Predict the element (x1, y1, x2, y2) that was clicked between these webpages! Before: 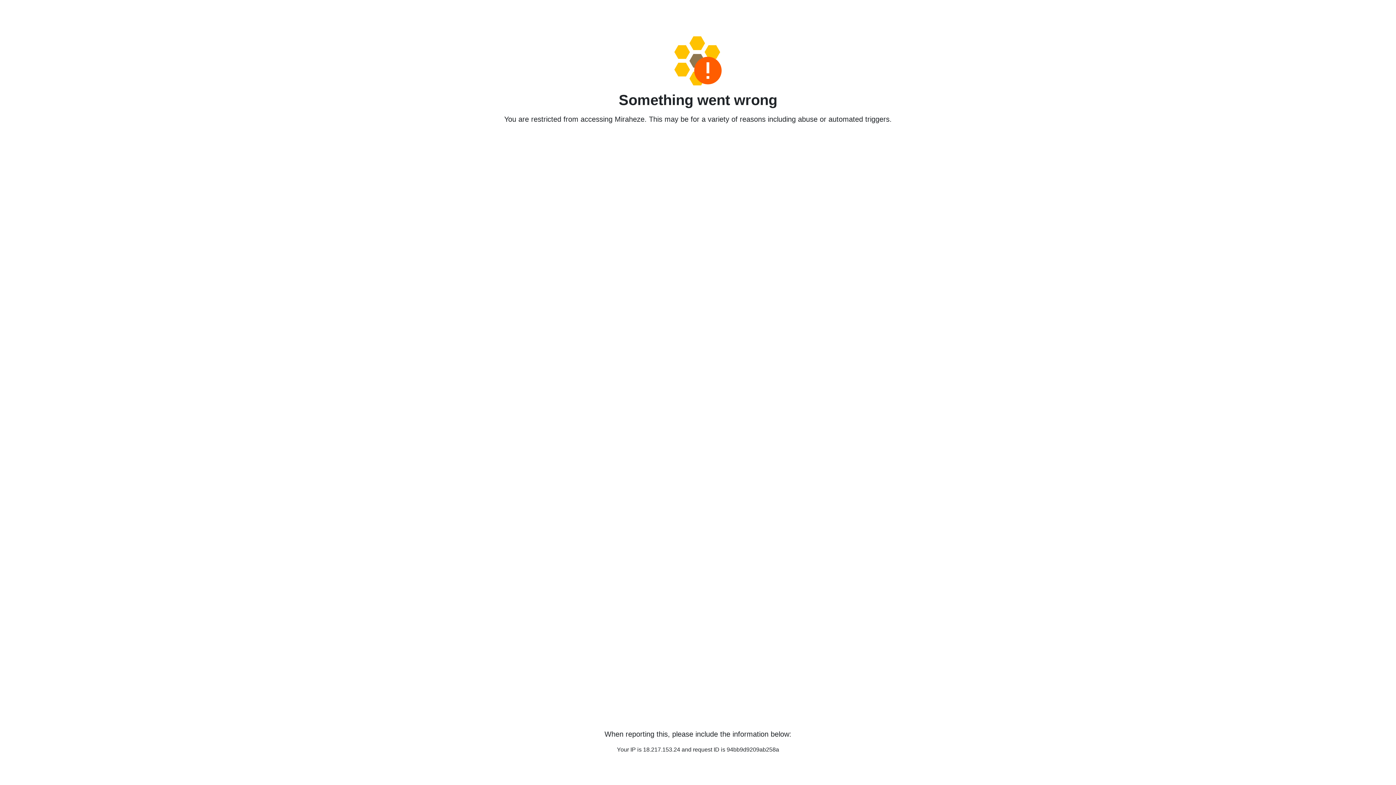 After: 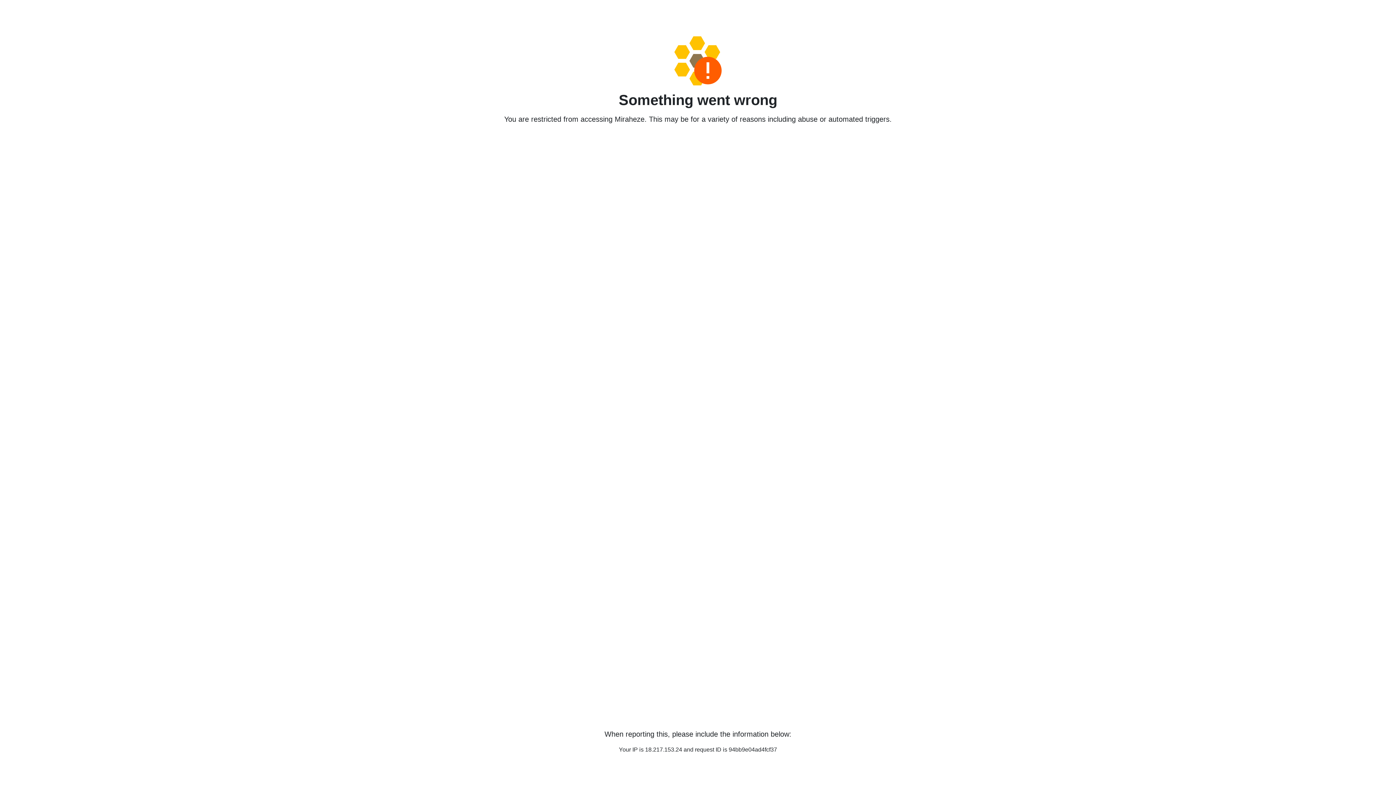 Action: bbox: (458, 36, 938, 85)